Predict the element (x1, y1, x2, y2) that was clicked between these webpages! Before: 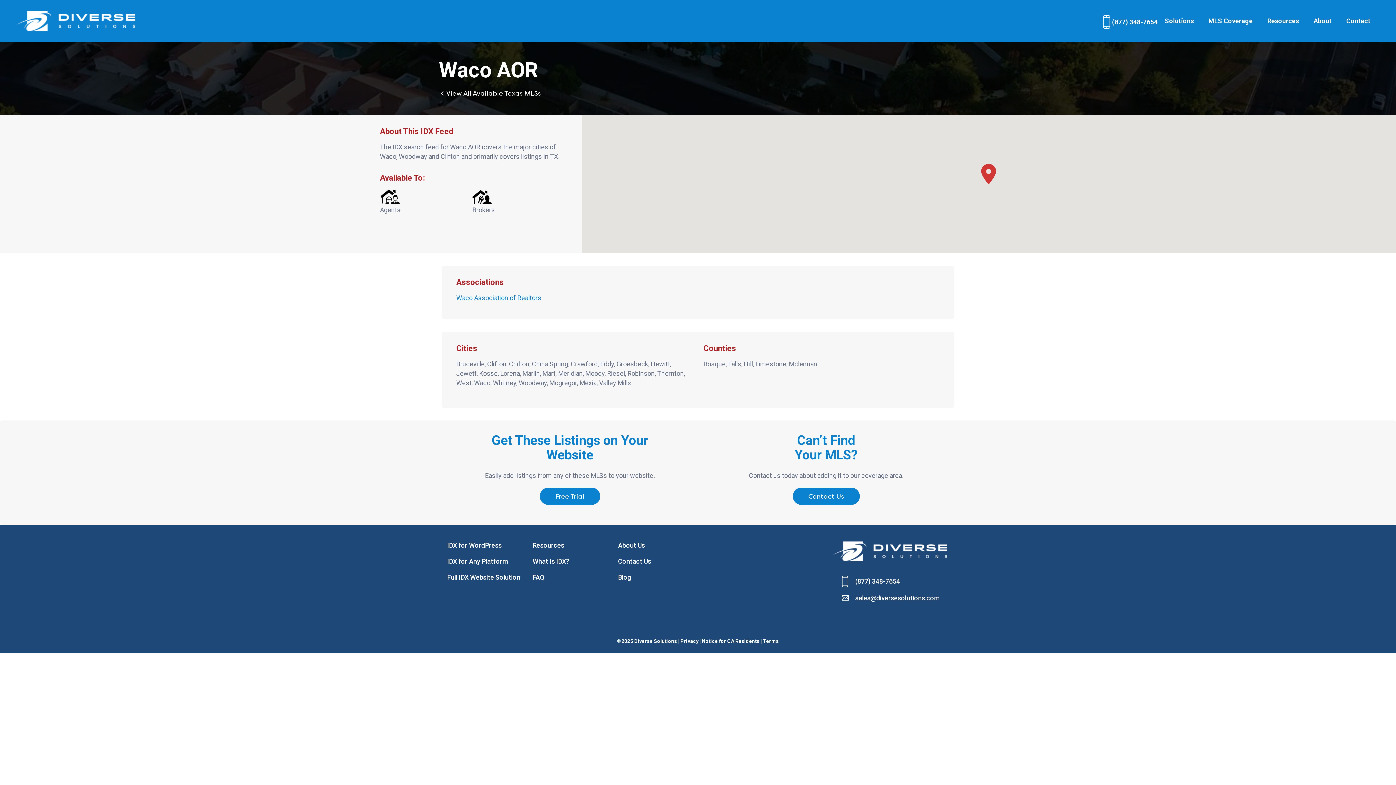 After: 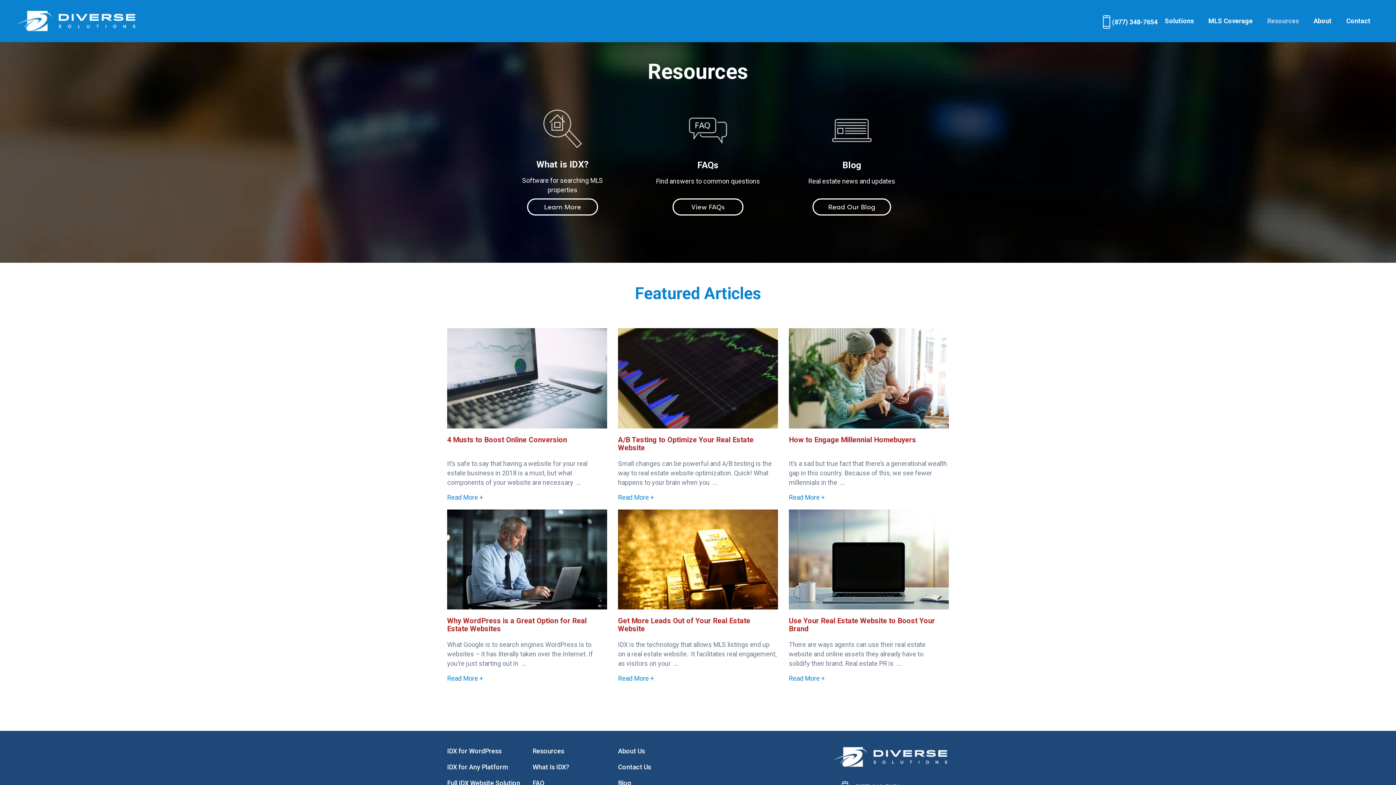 Action: label: Resources bbox: (1260, 13, 1306, 28)